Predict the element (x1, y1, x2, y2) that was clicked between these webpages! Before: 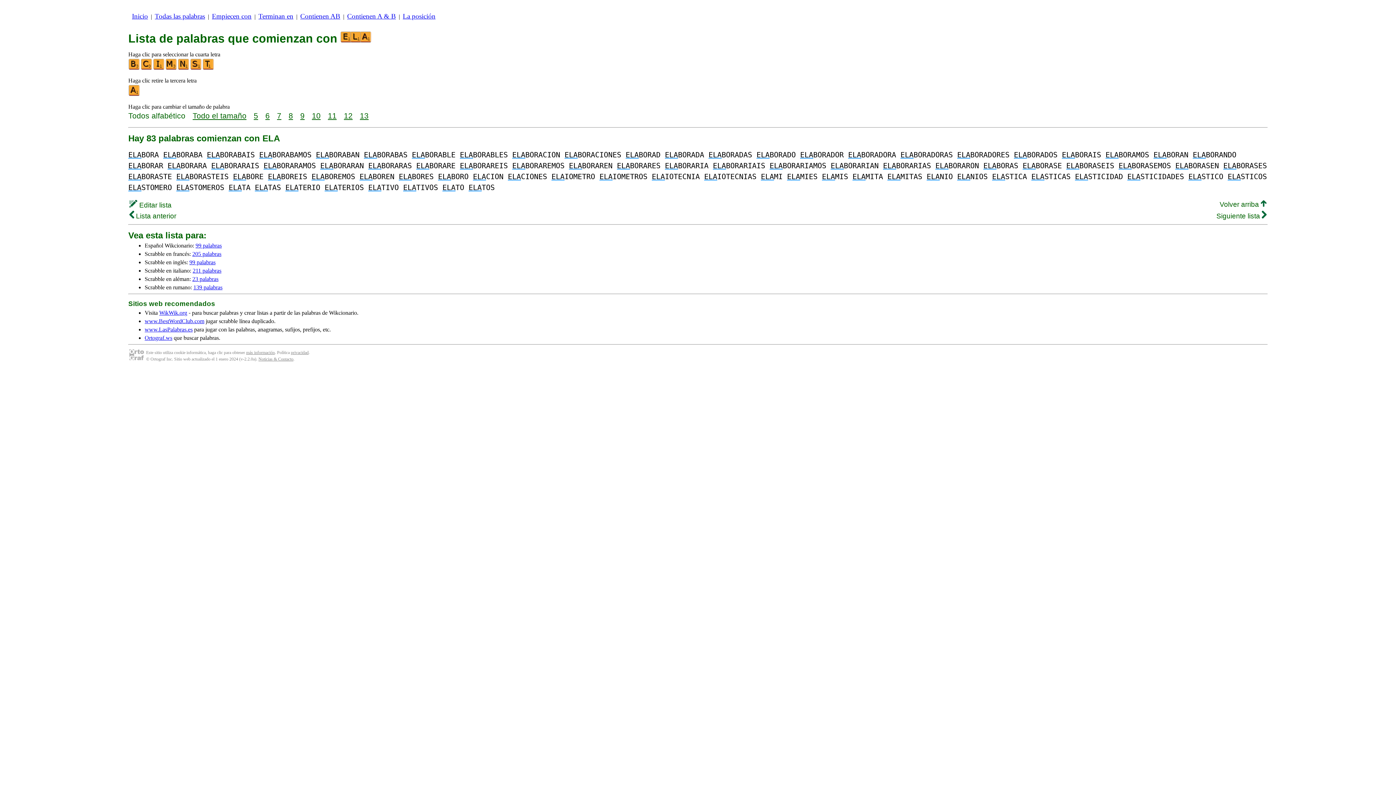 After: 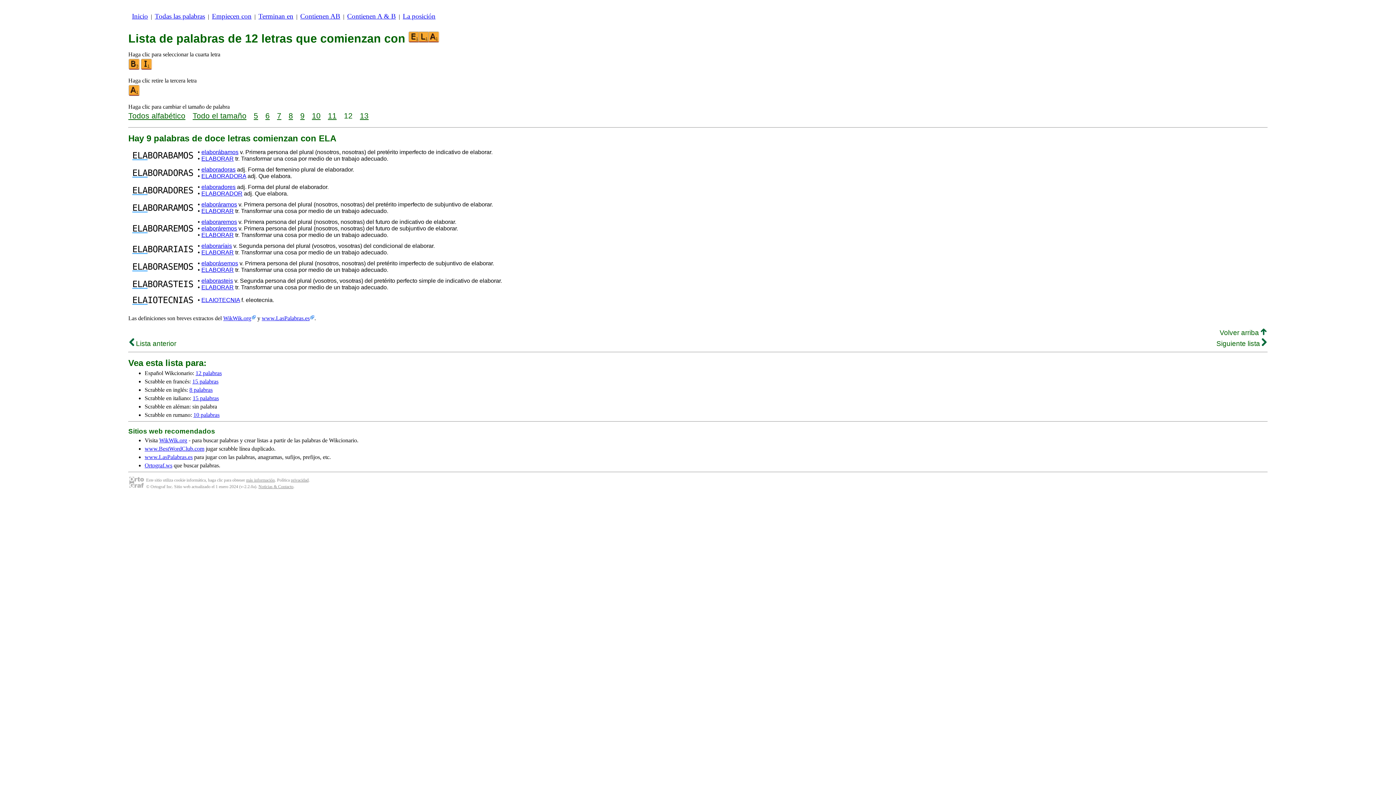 Action: label: 12 bbox: (344, 111, 352, 120)